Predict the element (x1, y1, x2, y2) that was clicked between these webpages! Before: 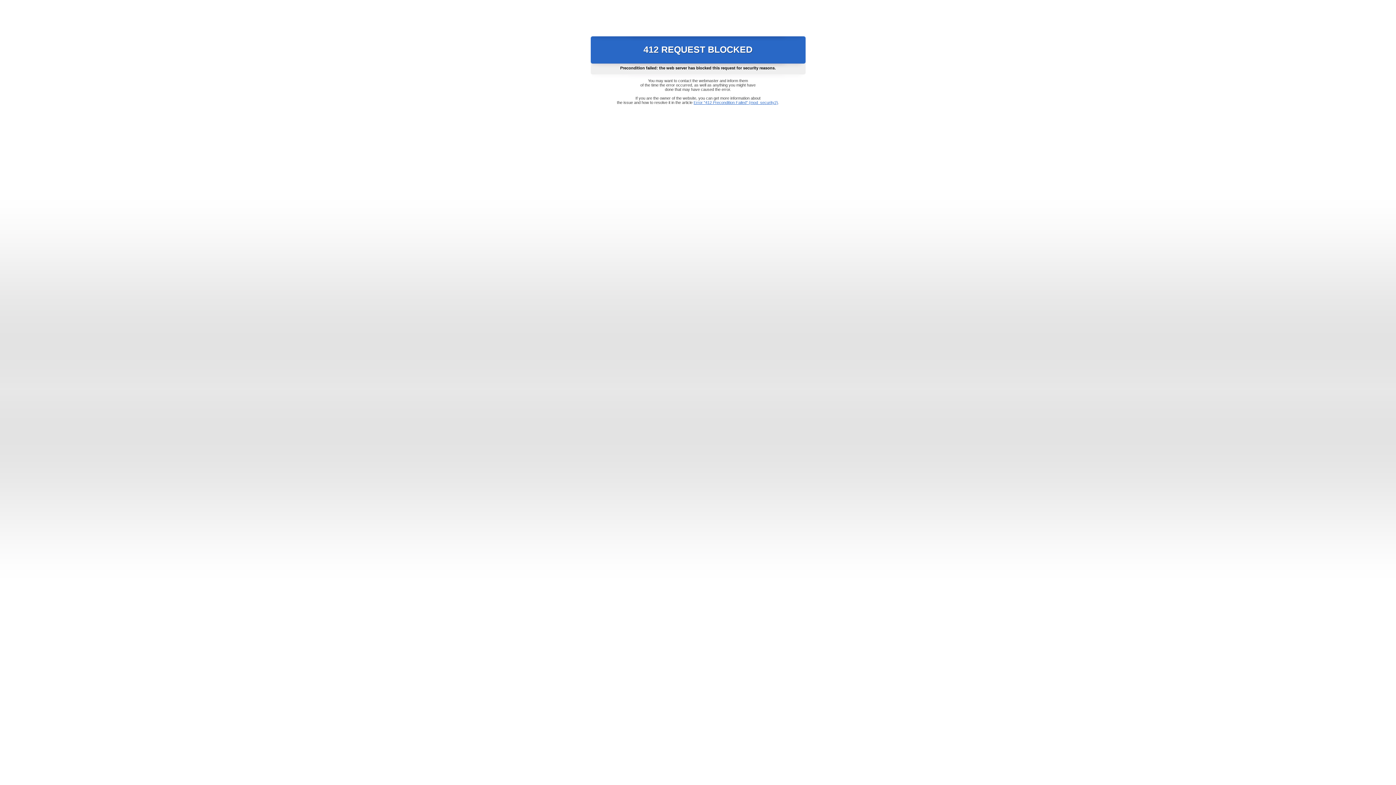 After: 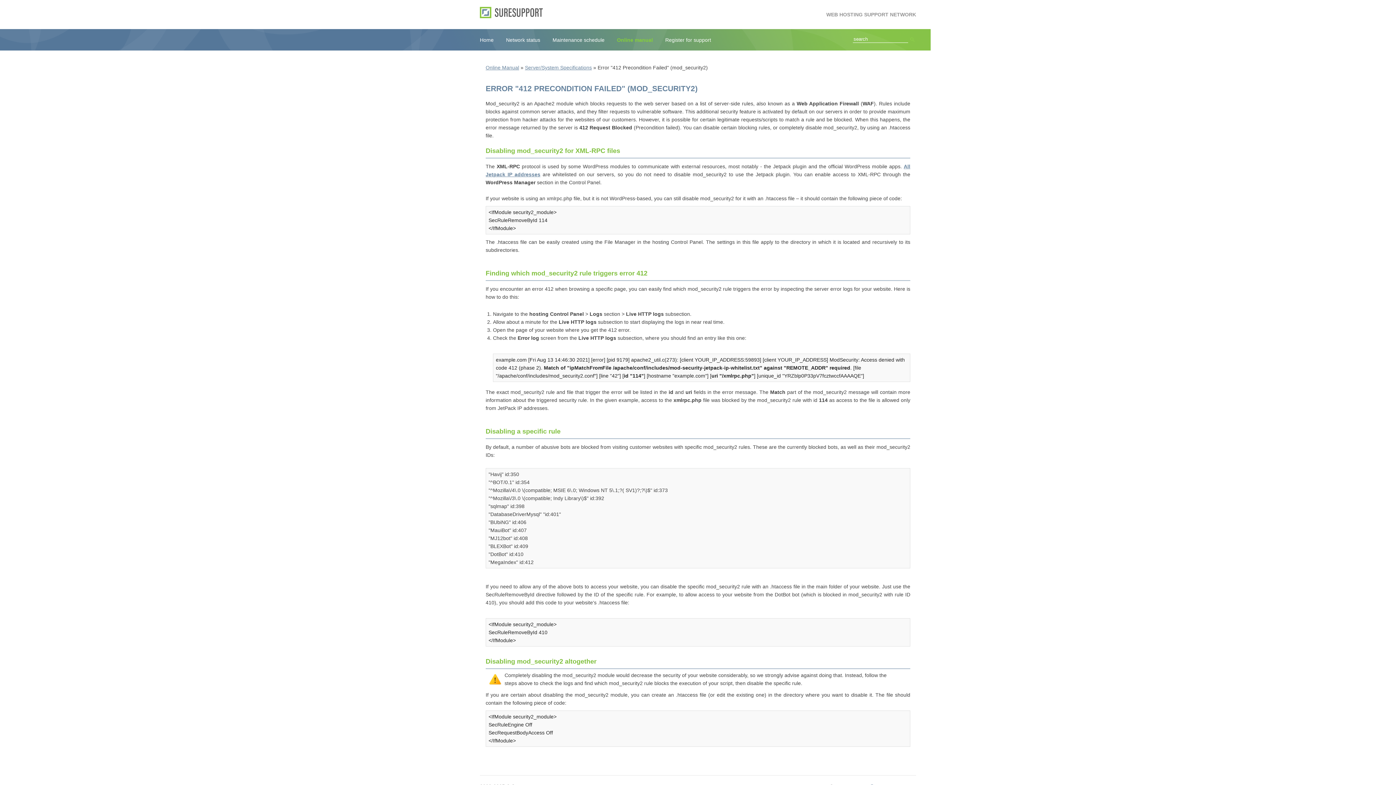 Action: label: Error "412 Precondition Failed" (mod_security2) bbox: (693, 100, 778, 104)